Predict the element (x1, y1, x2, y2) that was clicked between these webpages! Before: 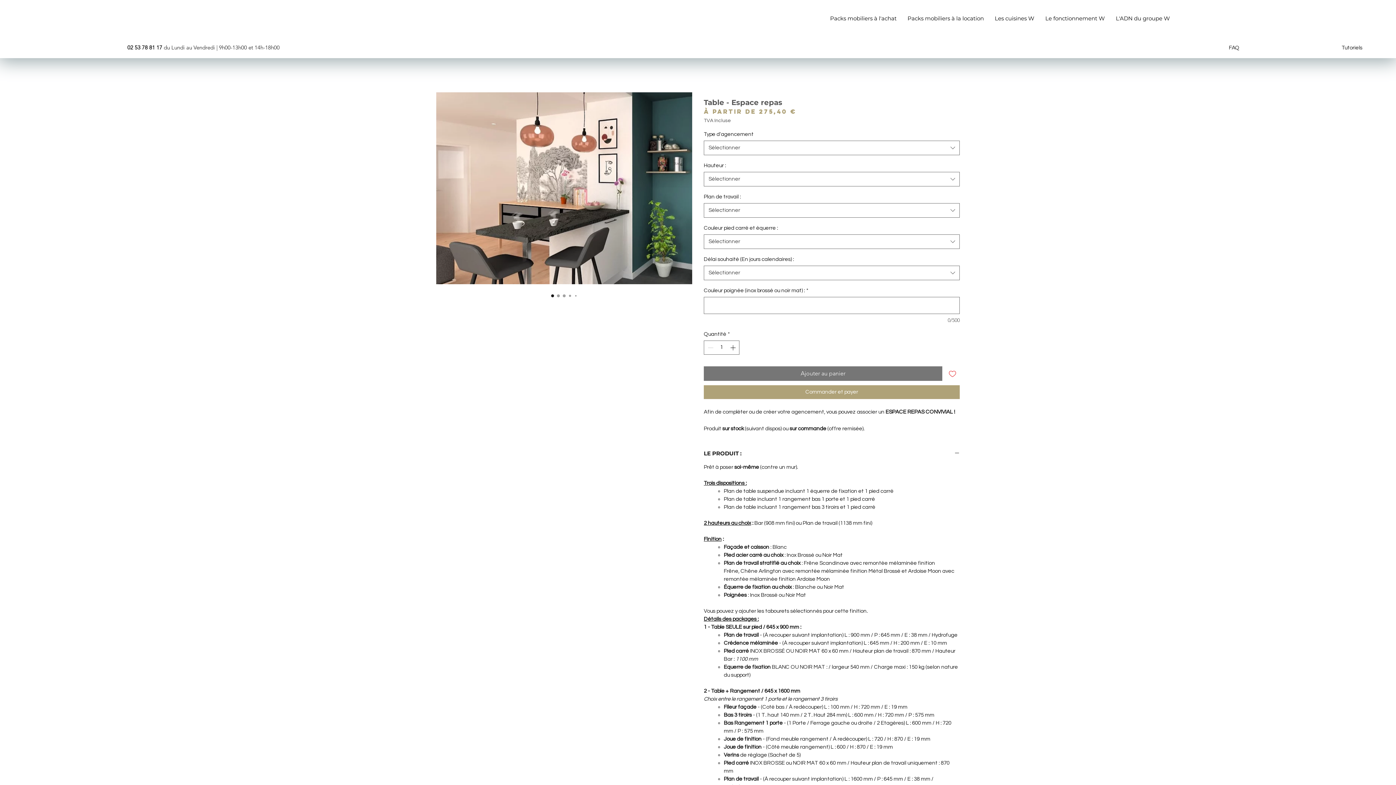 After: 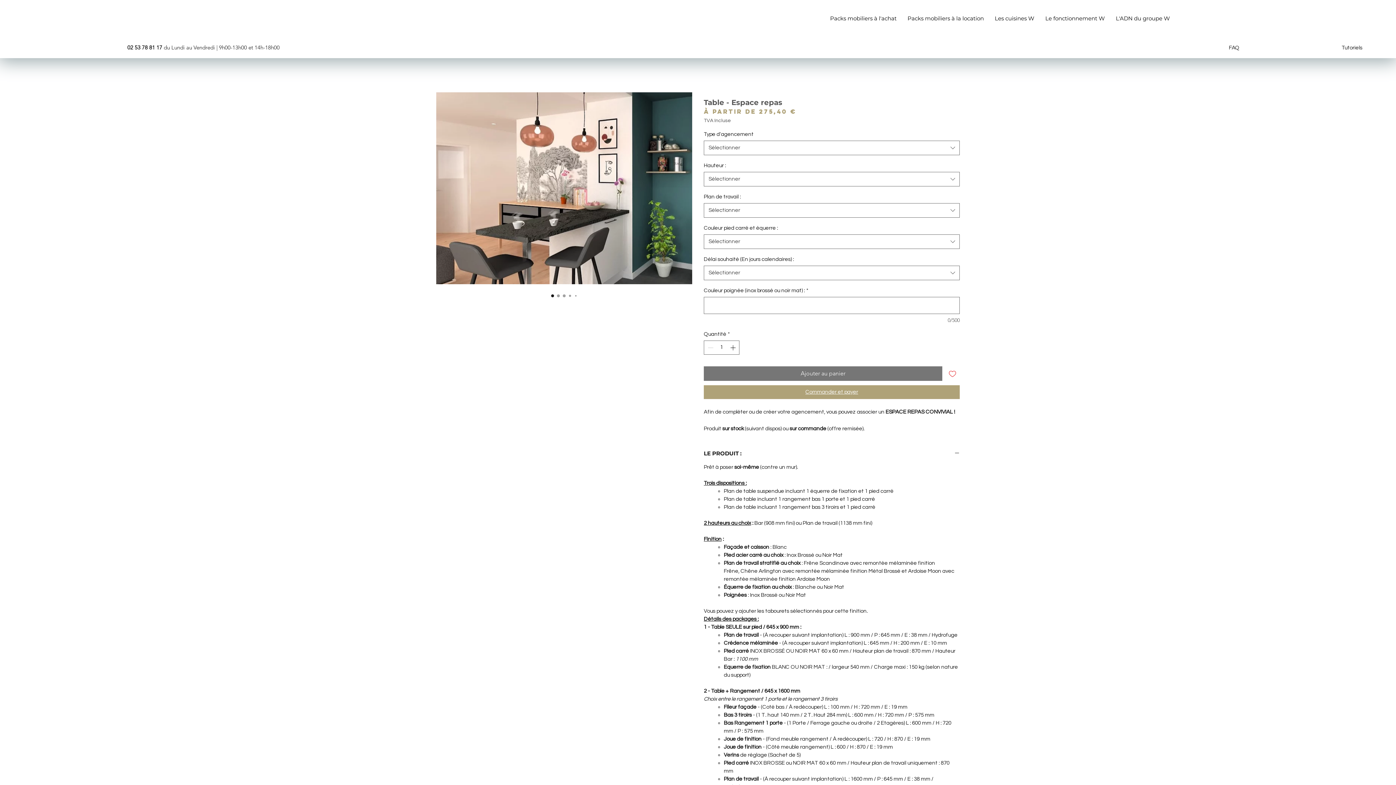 Action: label: Commander et payer bbox: (704, 385, 960, 399)